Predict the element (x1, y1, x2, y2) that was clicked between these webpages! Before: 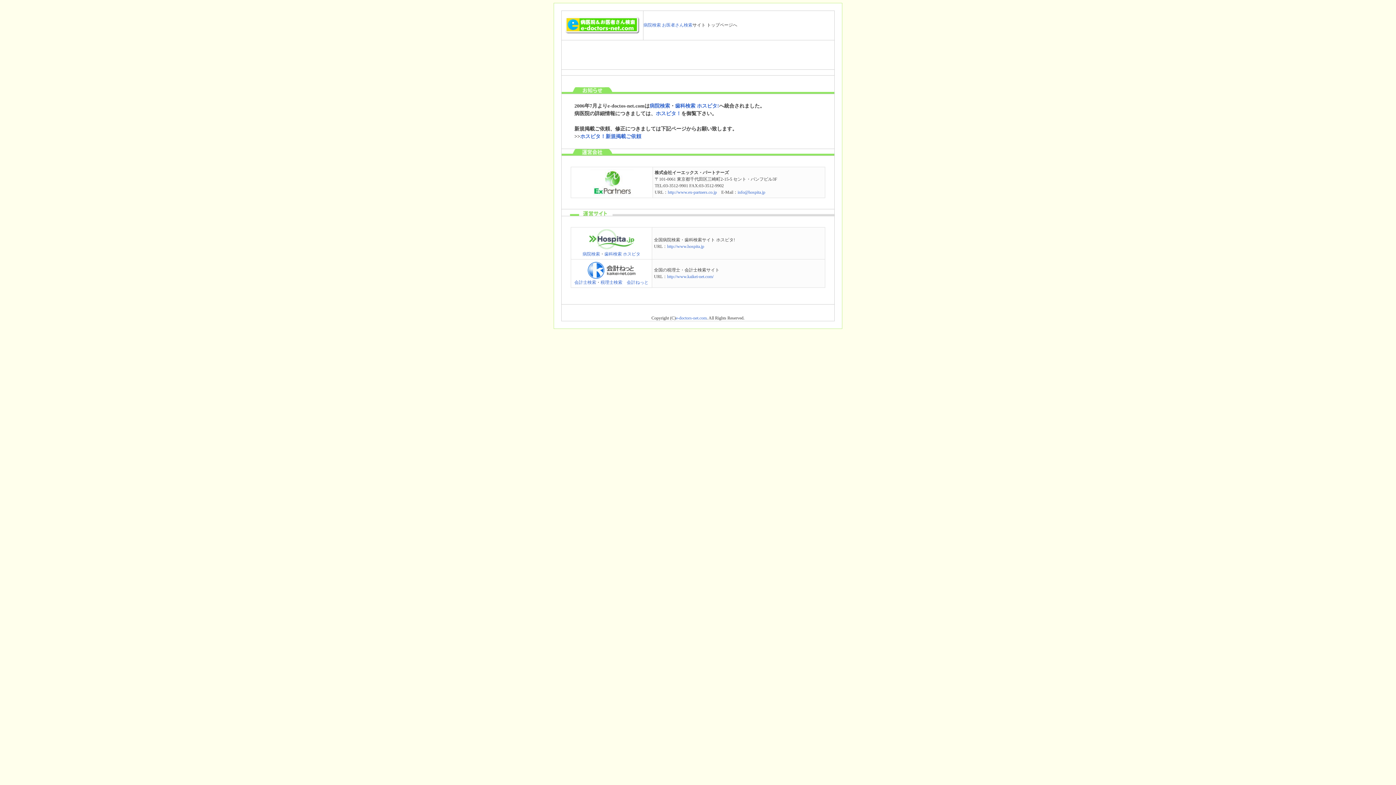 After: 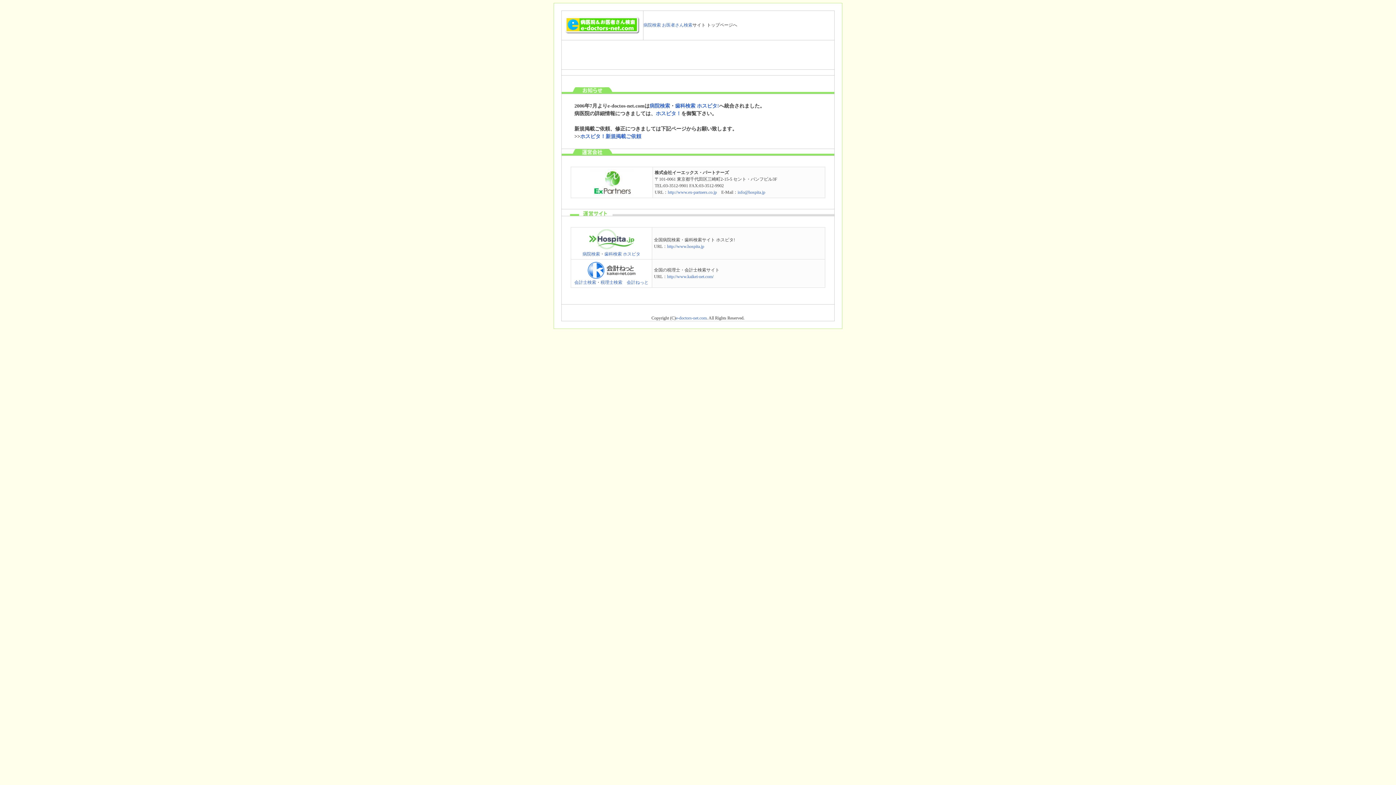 Action: bbox: (581, 275, 641, 280)